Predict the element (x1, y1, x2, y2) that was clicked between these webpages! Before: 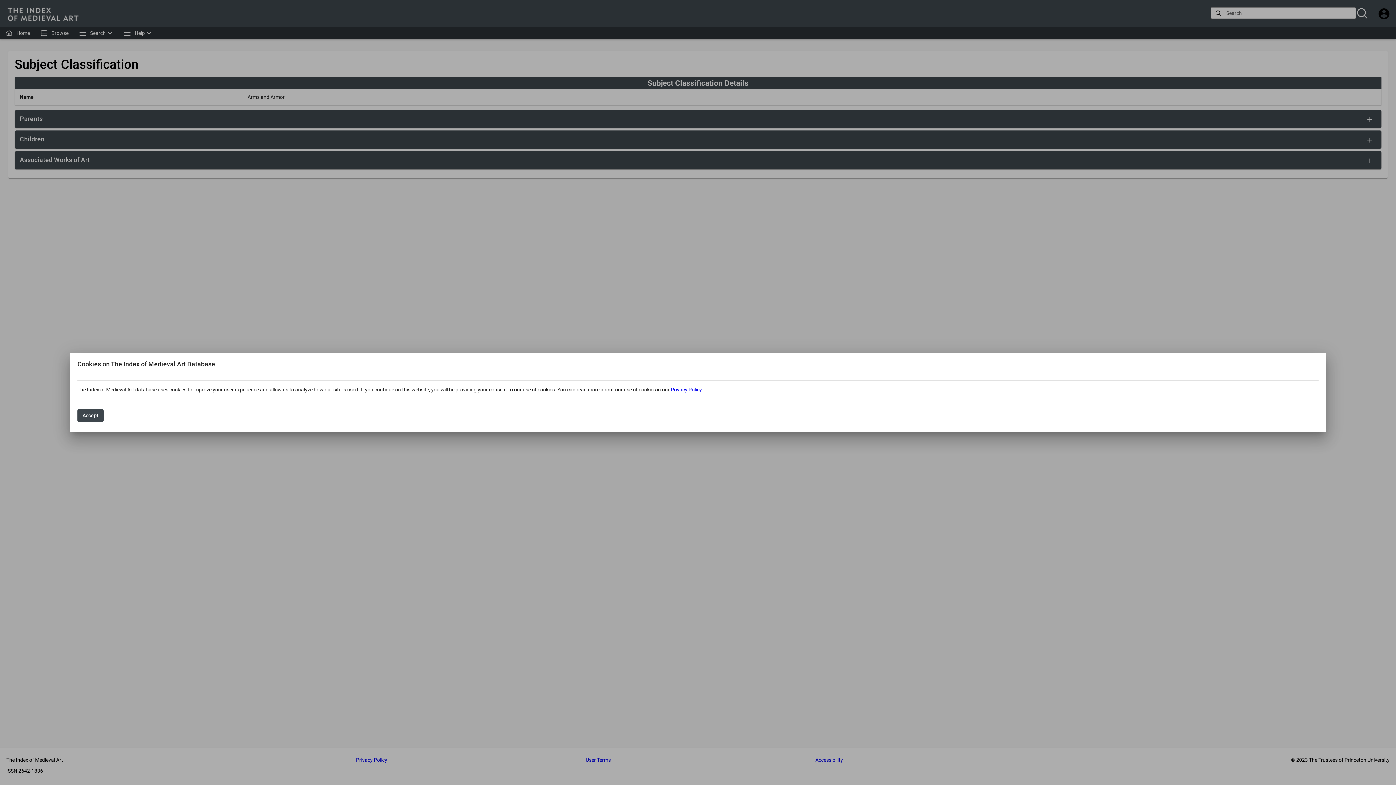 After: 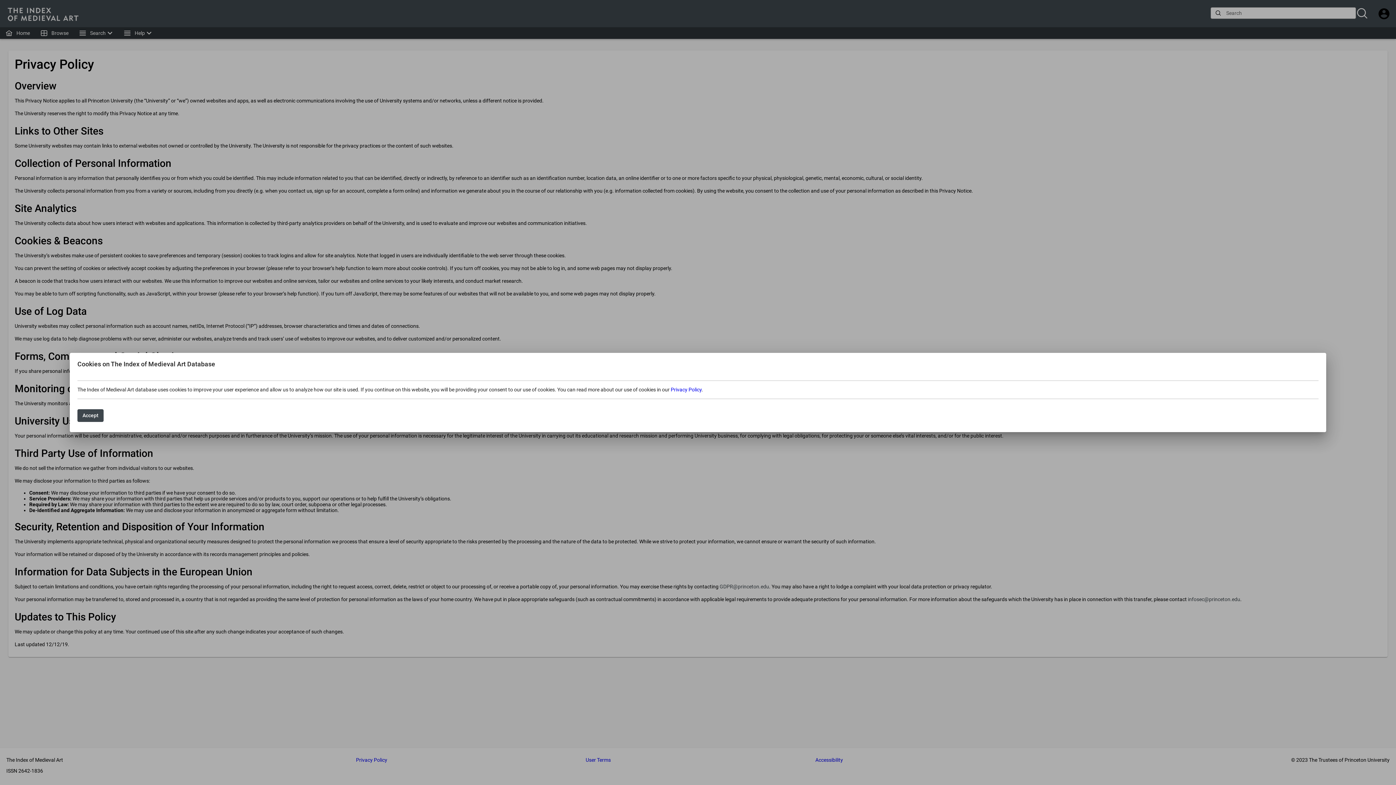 Action: bbox: (670, 386, 701, 392) label: Privacy Policy